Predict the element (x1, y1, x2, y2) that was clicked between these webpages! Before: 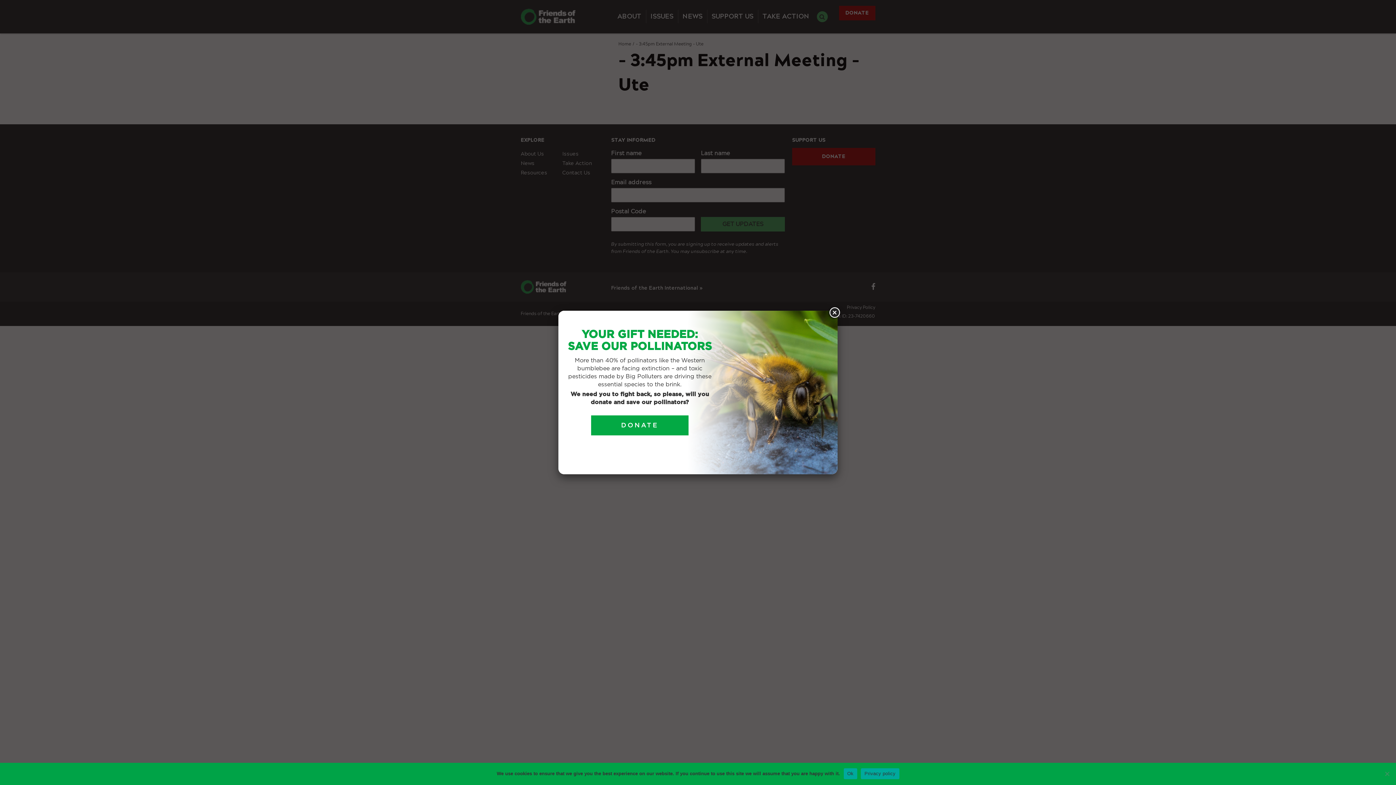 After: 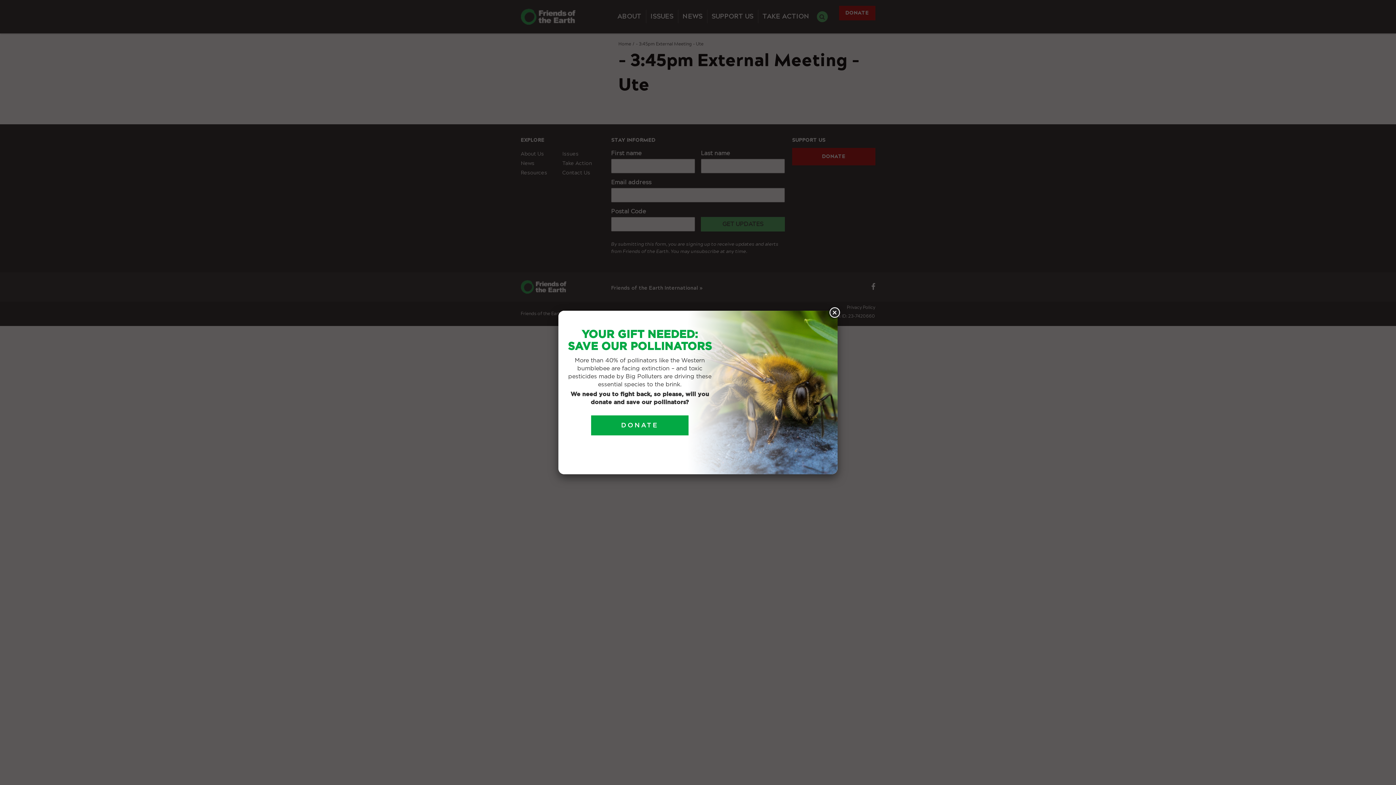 Action: bbox: (843, 768, 857, 779) label: Ok